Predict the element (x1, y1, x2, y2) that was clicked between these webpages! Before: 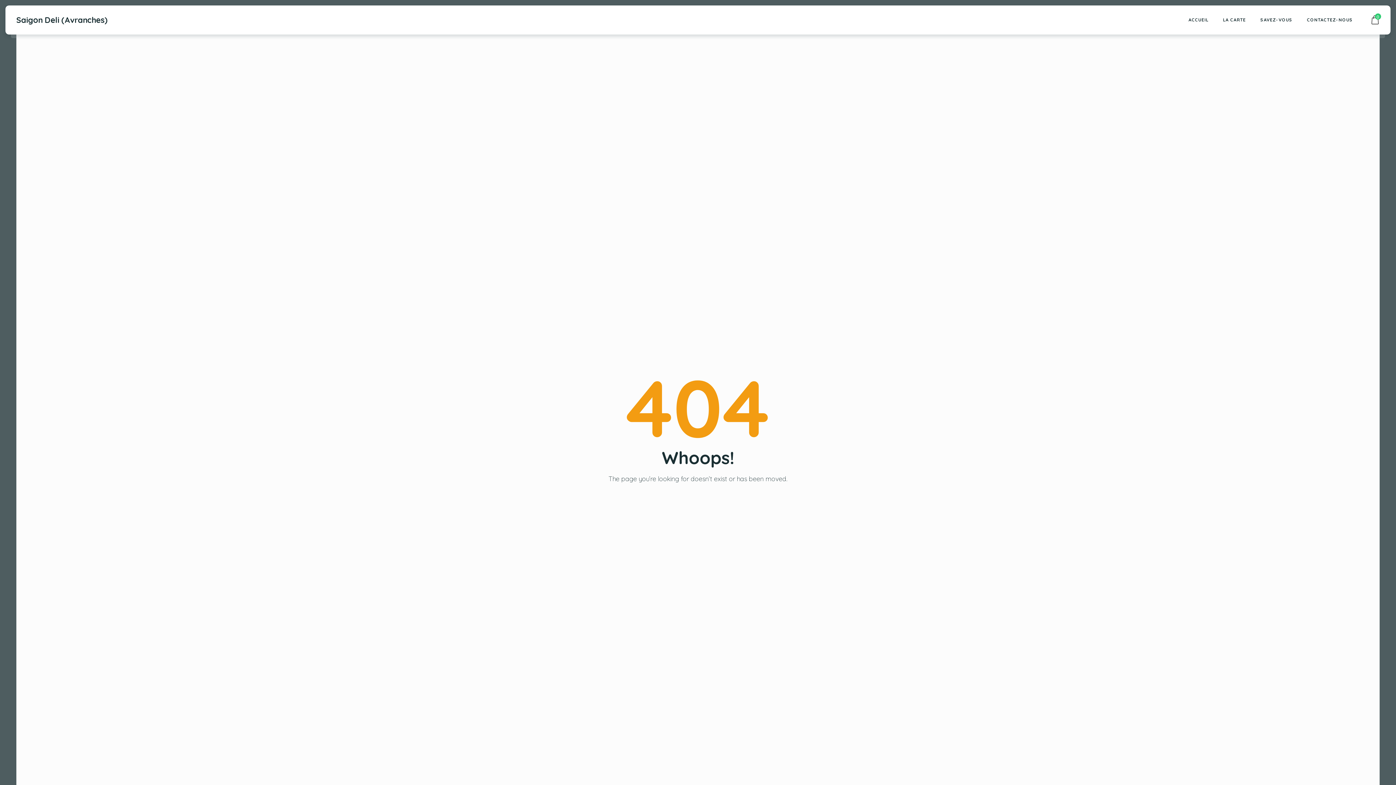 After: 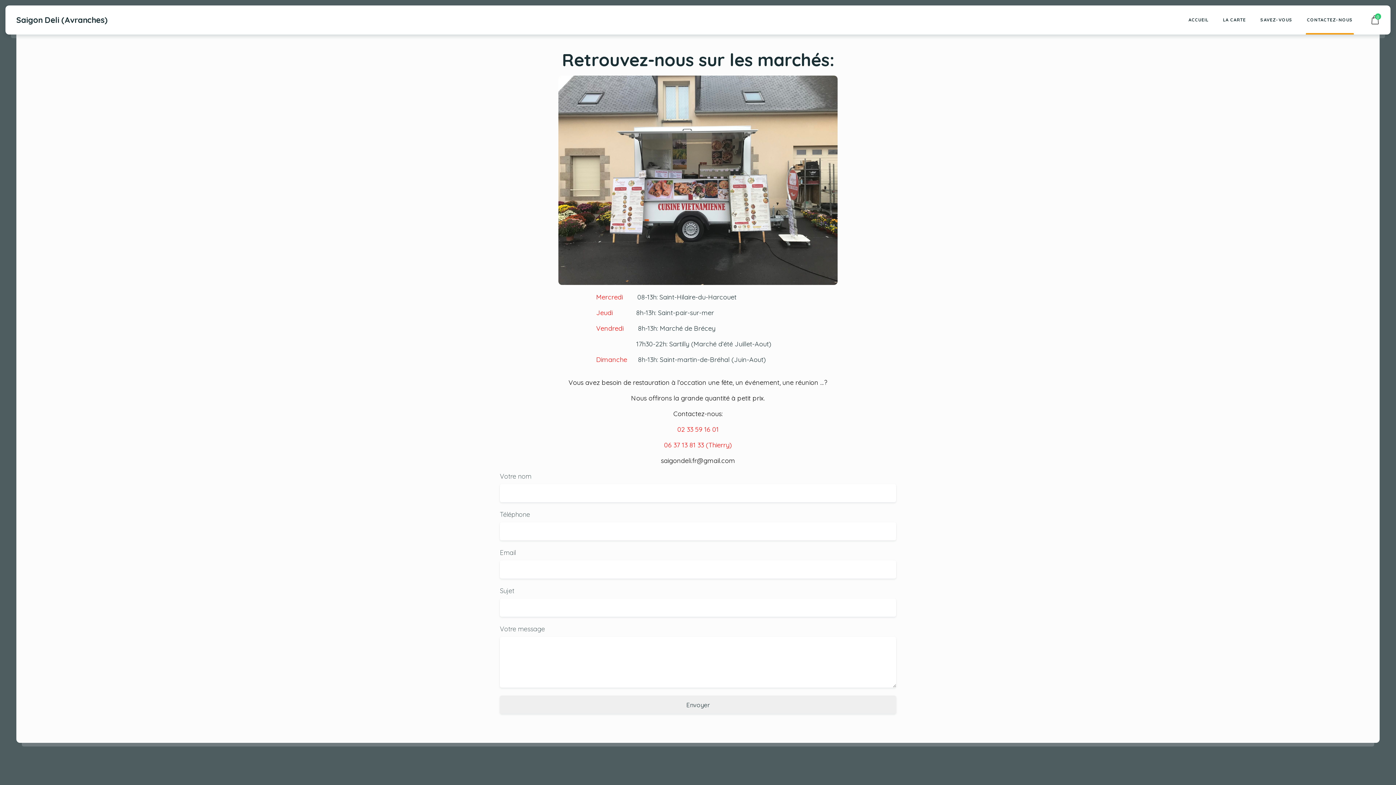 Action: label: CONTACTEZ-NOUS bbox: (1307, 5, 1353, 34)